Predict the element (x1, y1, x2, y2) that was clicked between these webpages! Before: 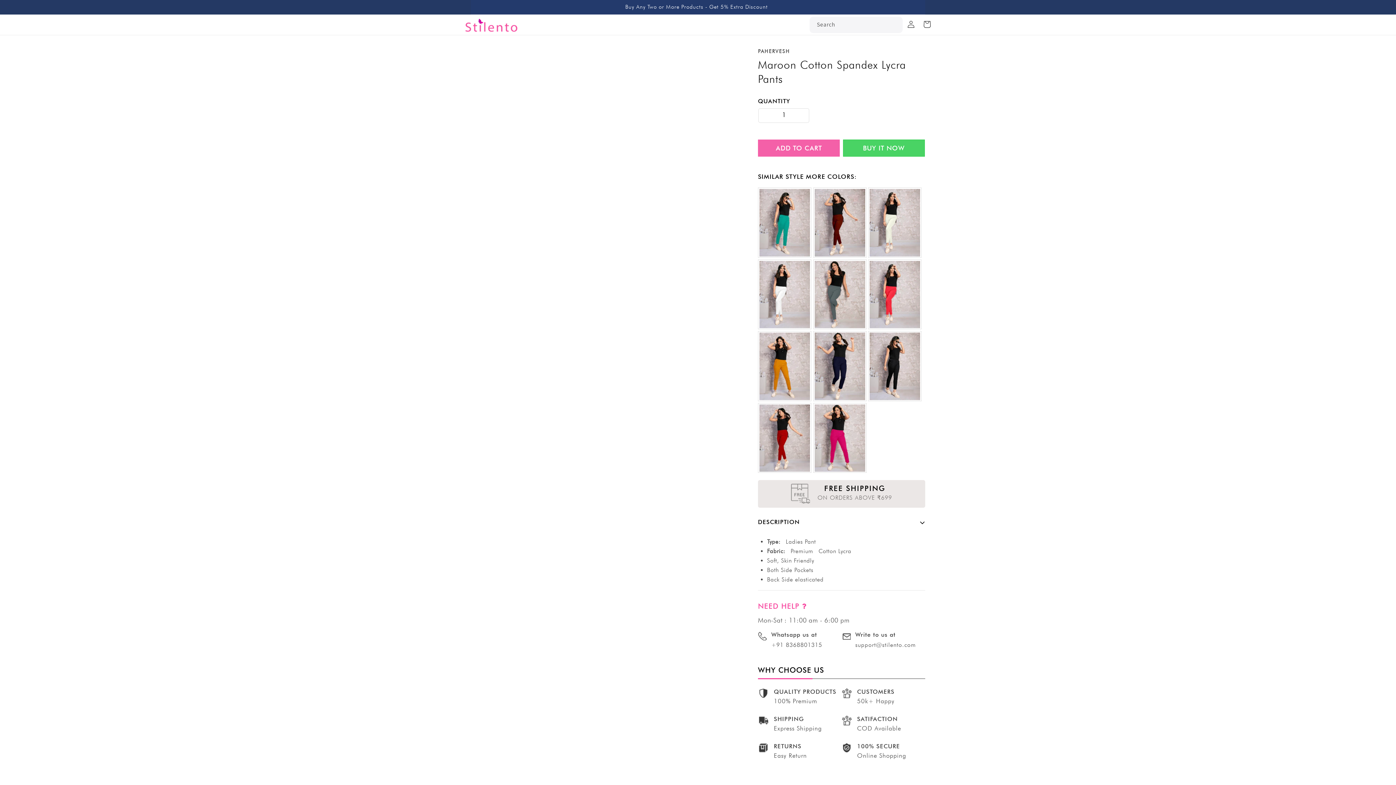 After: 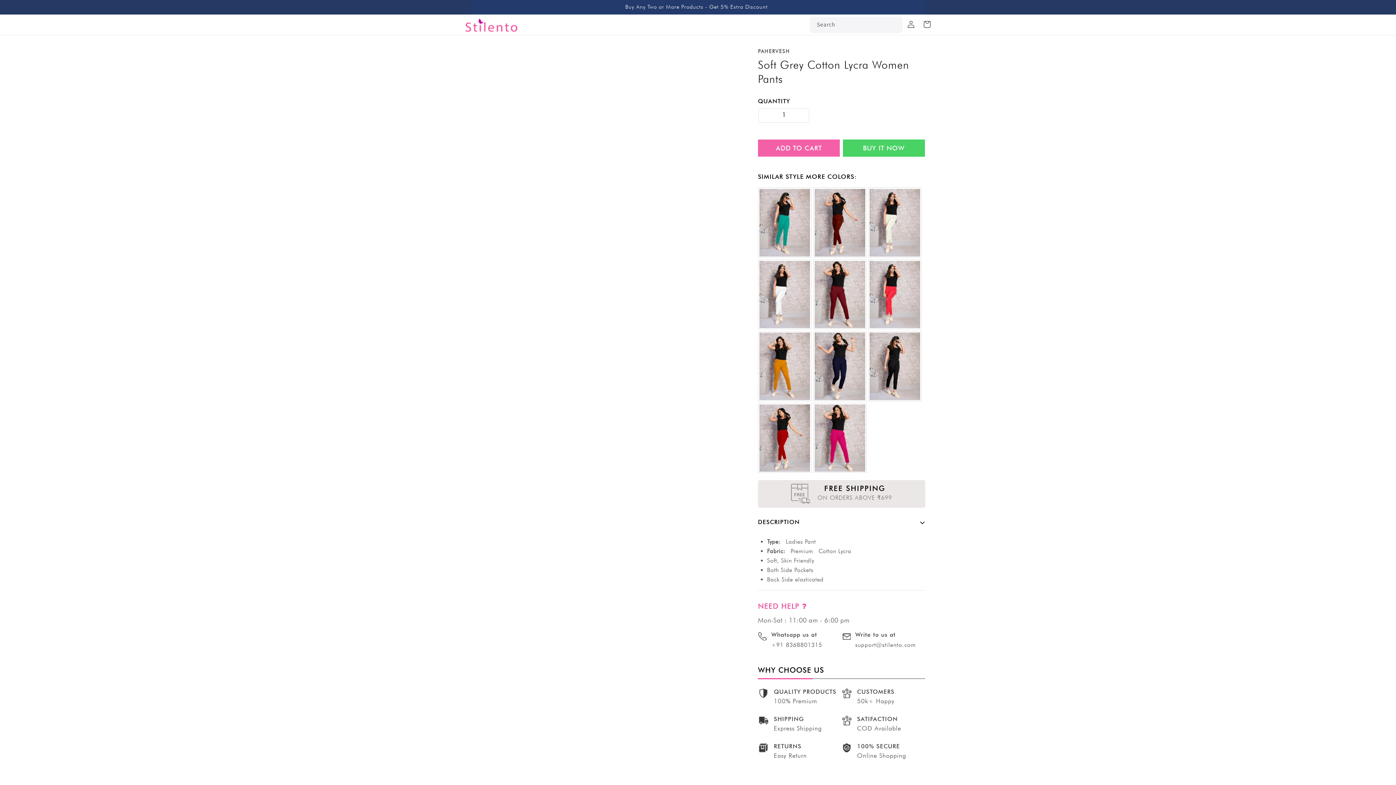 Action: bbox: (813, 320, 866, 327)